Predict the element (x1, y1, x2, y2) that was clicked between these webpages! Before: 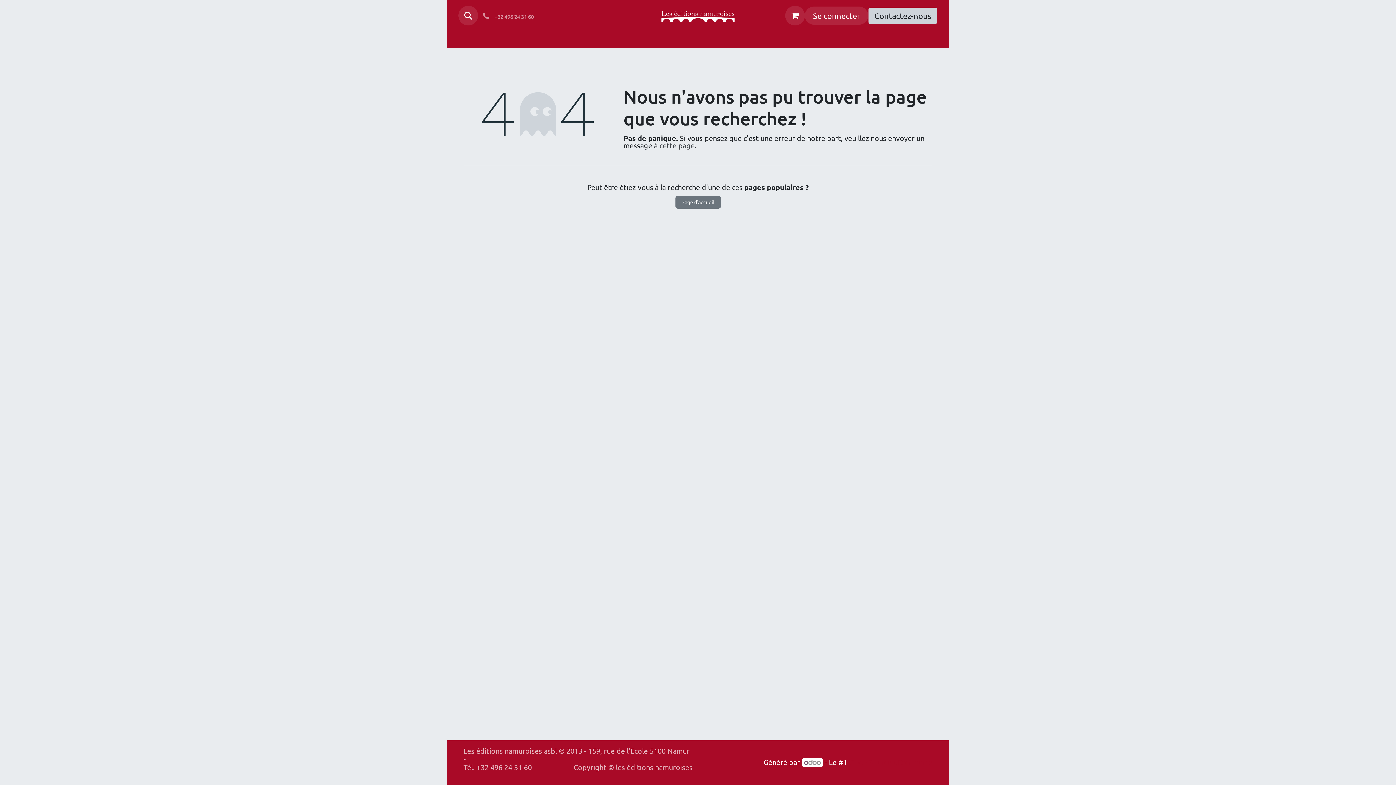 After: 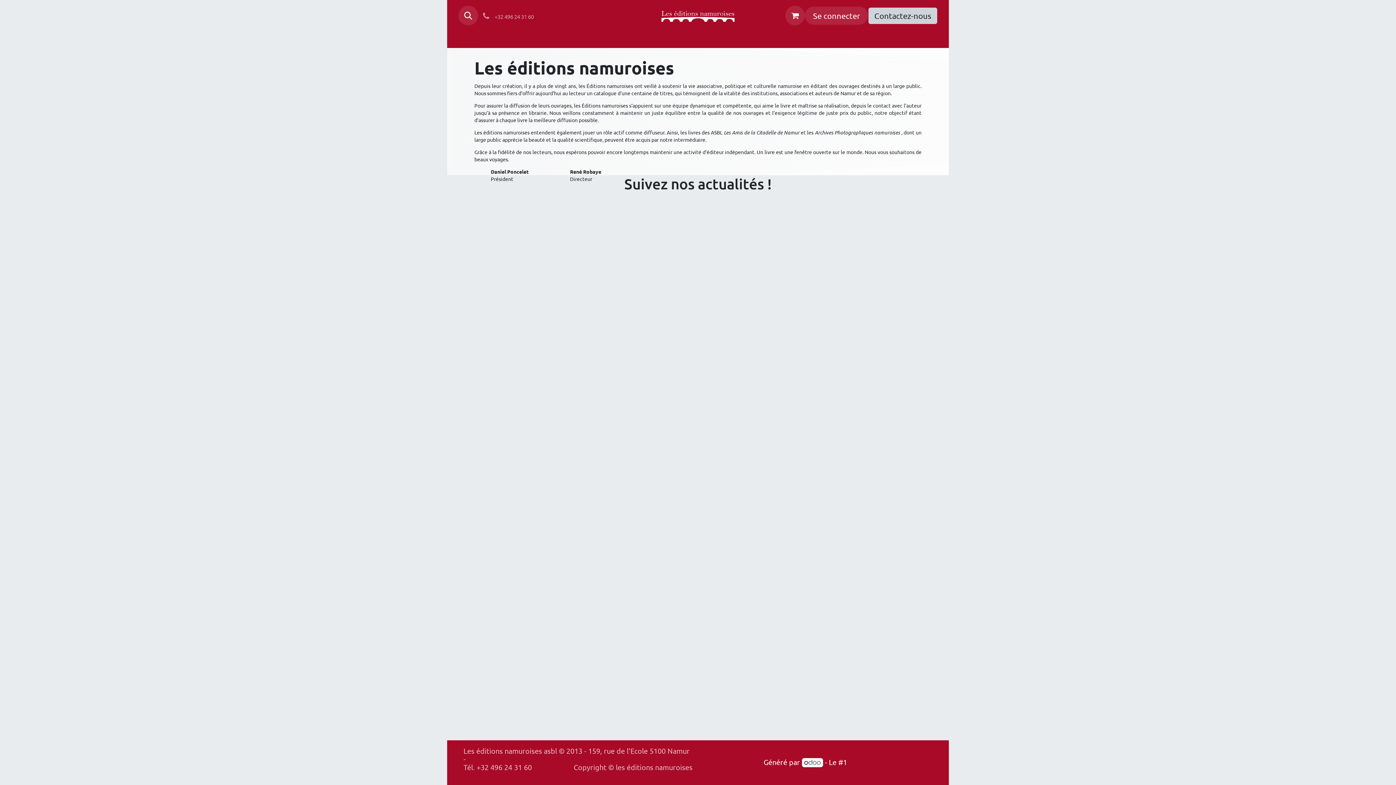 Action: bbox: (675, 196, 720, 208) label: Page d'accueil